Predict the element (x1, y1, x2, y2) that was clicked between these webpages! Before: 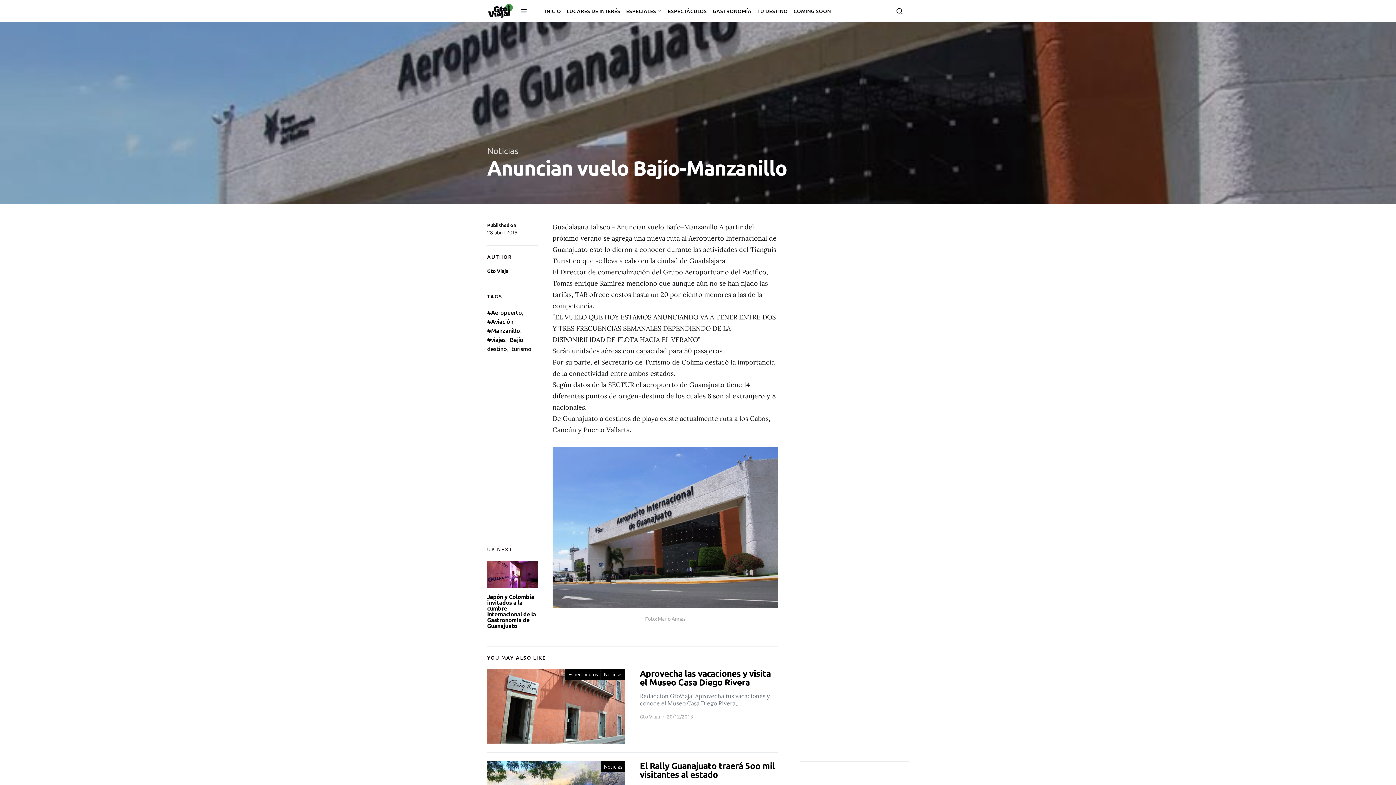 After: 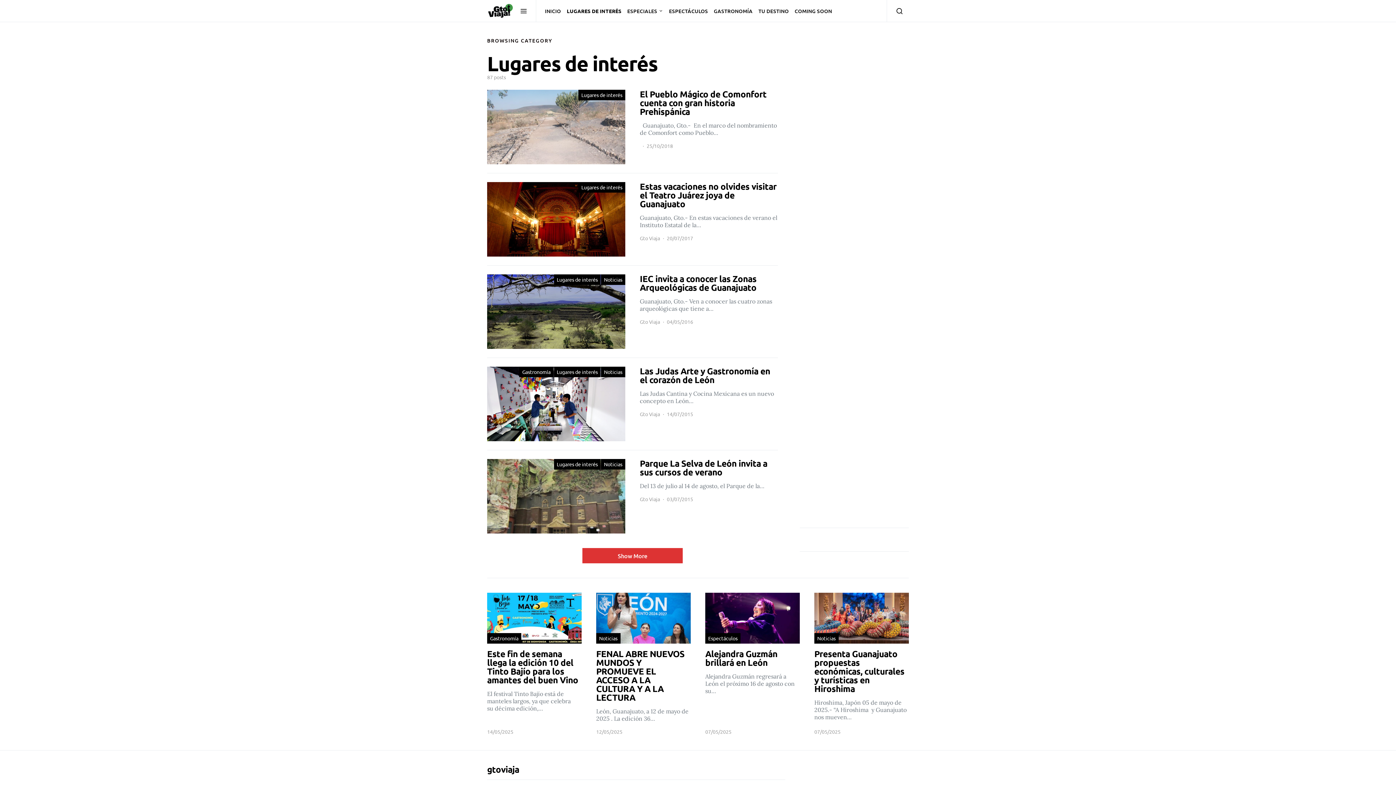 Action: bbox: (564, 0, 623, 21) label: LUGARES DE INTERÉS